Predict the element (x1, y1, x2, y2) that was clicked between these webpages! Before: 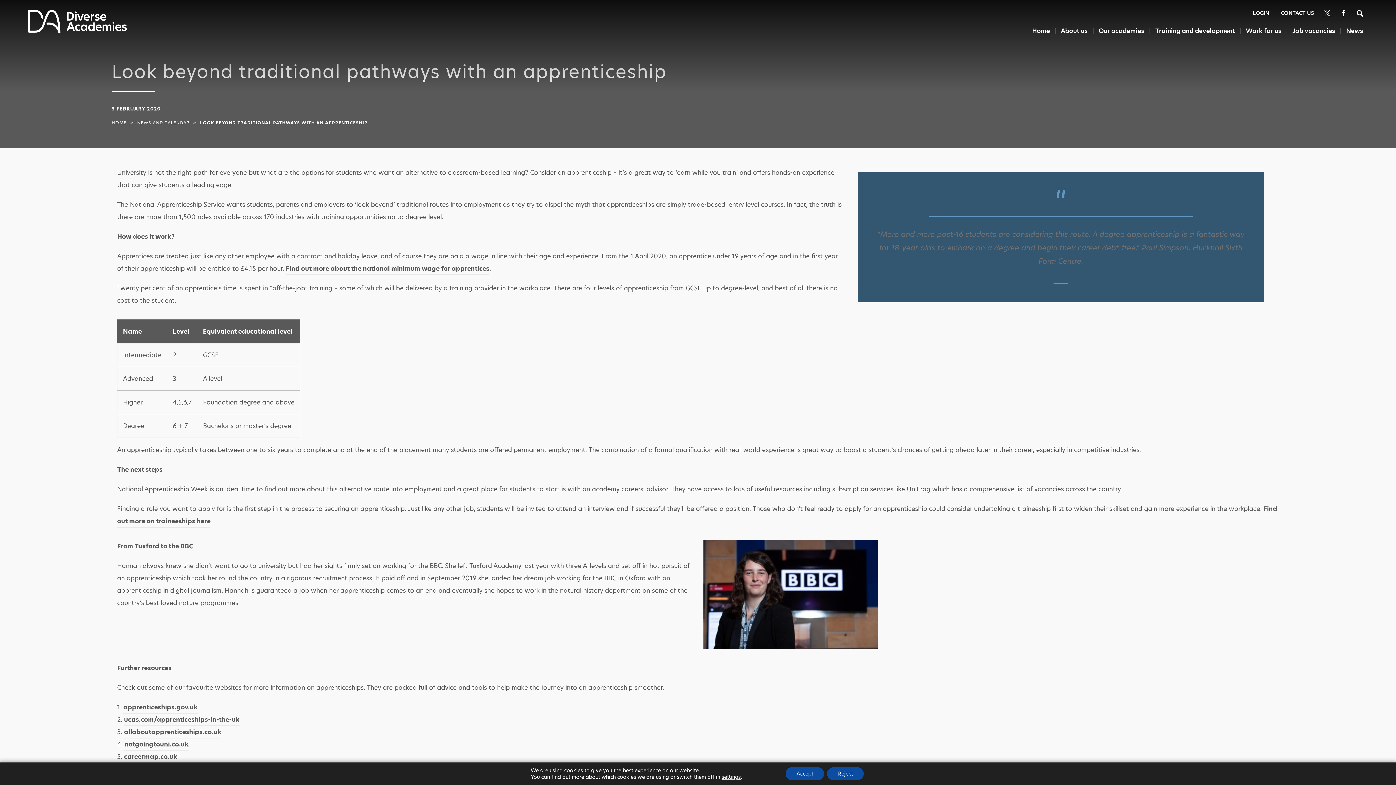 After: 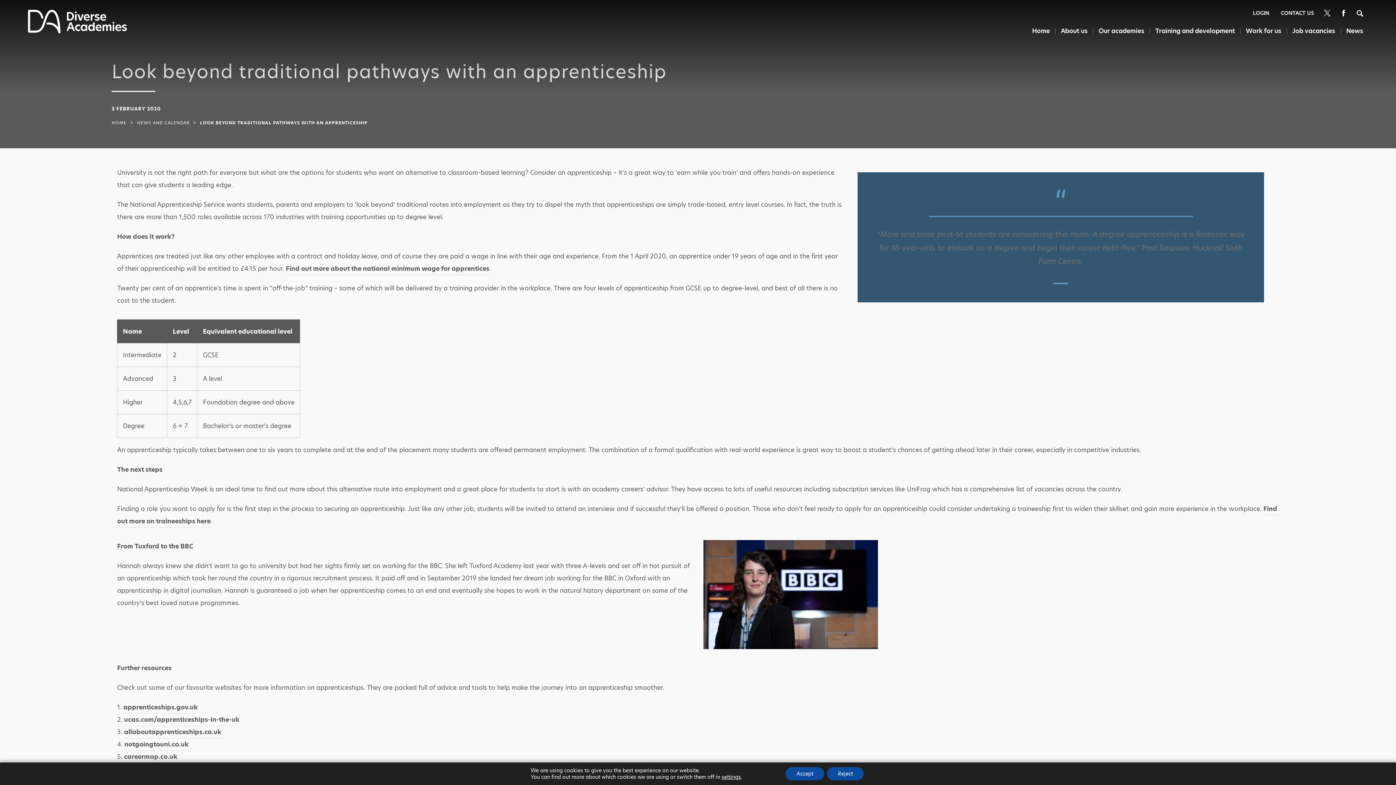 Action: bbox: (123, 703, 197, 714) label: apprenticeships.gov.uk